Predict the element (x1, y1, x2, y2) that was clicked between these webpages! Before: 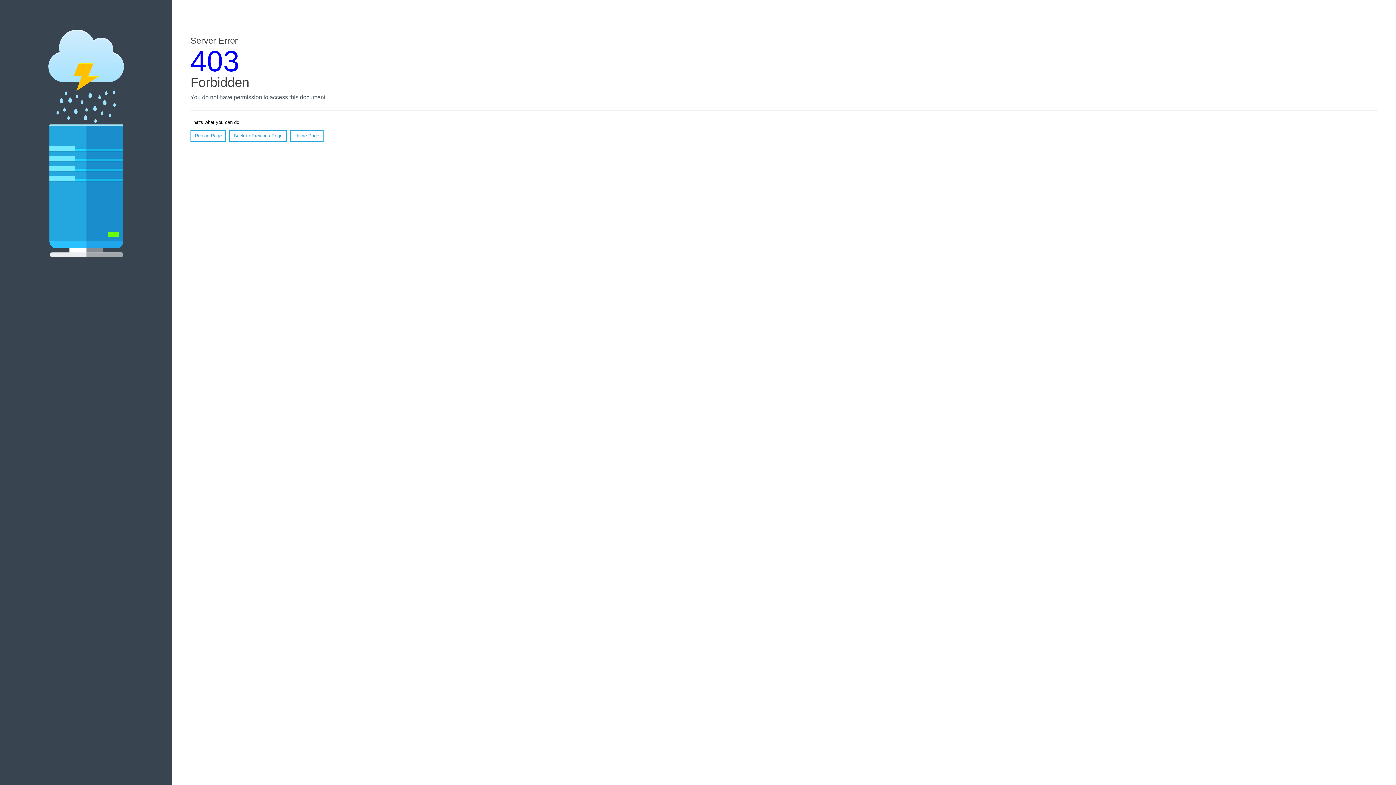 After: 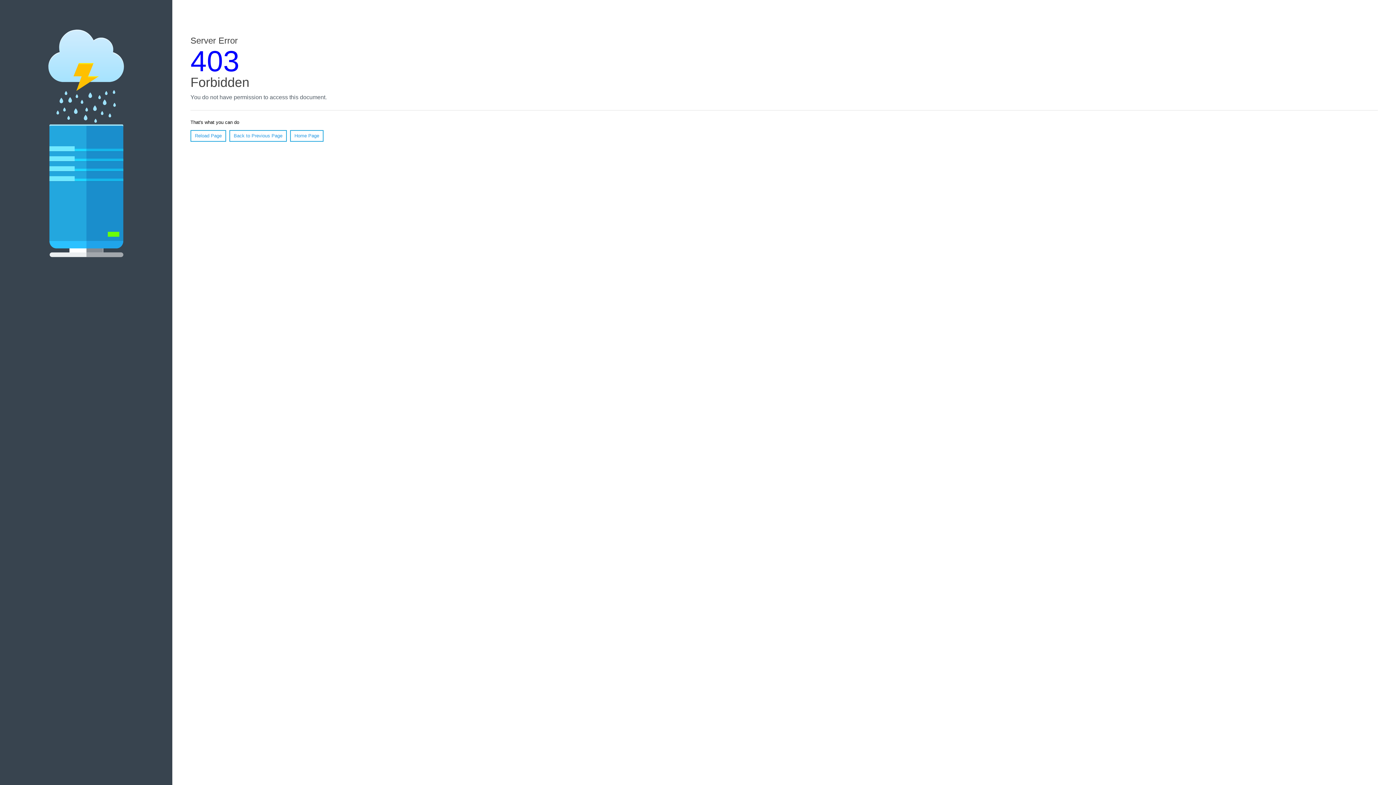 Action: label: Home Page bbox: (290, 130, 323, 141)